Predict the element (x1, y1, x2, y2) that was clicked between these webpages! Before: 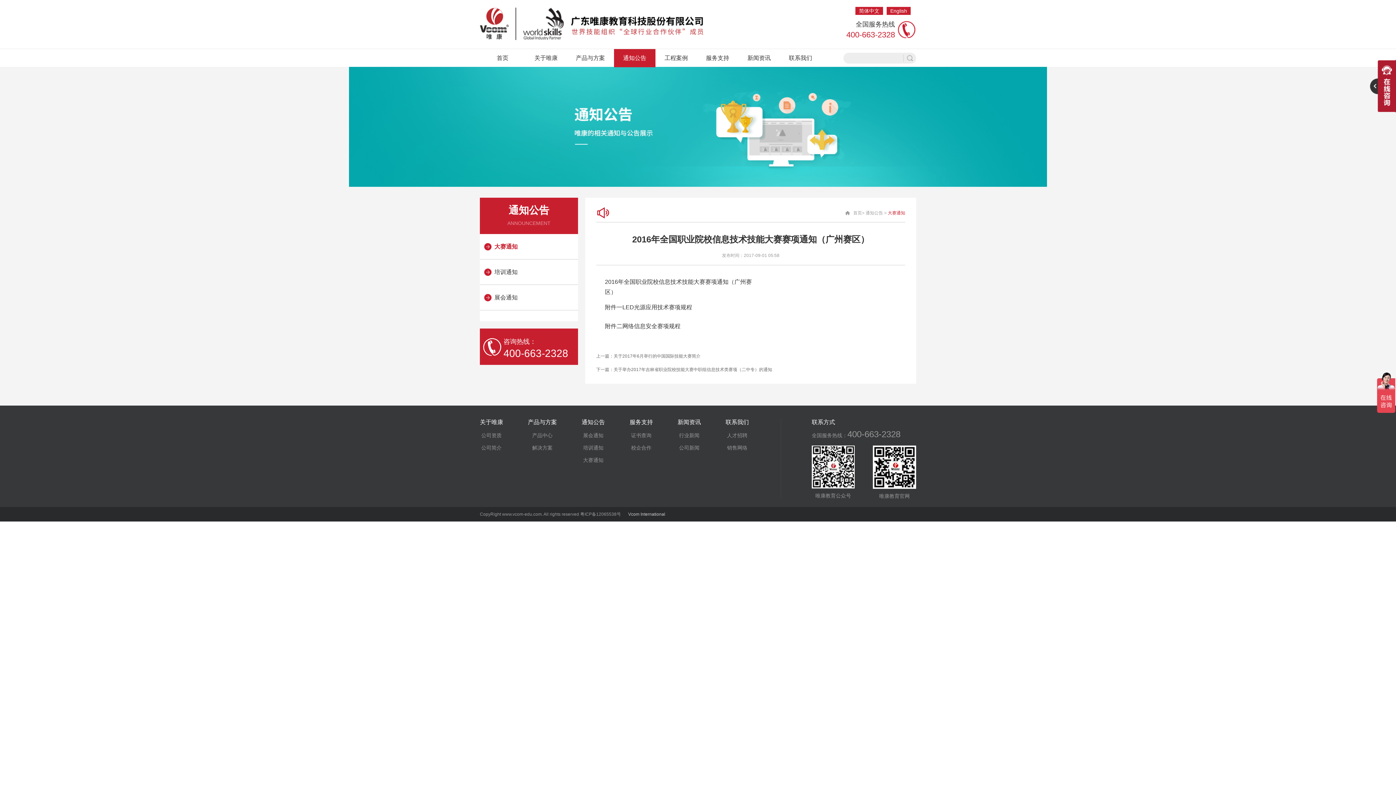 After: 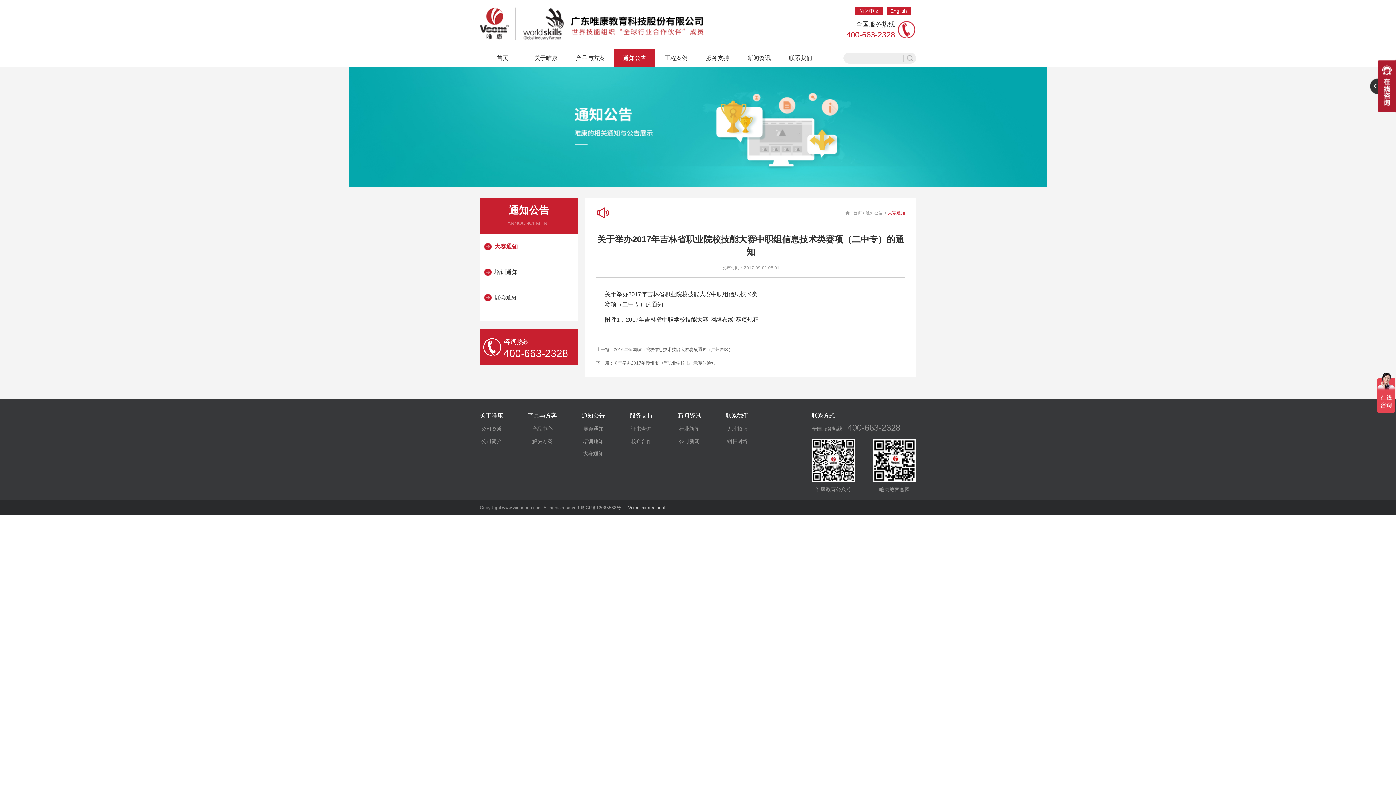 Action: bbox: (596, 367, 772, 372) label: 下一篇：关于举办2017年吉林省职业院校技能大赛中职组信息技术类赛项（二中专）的通知